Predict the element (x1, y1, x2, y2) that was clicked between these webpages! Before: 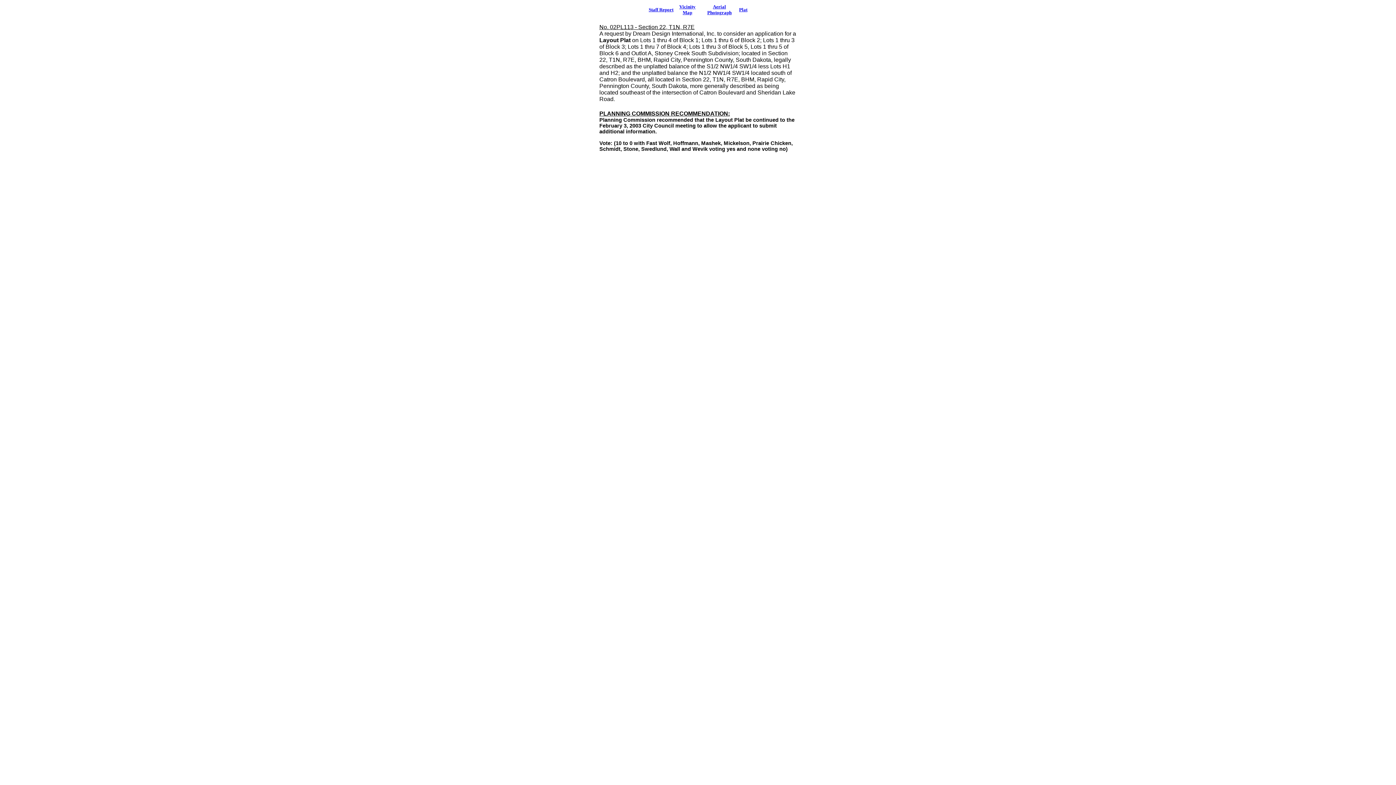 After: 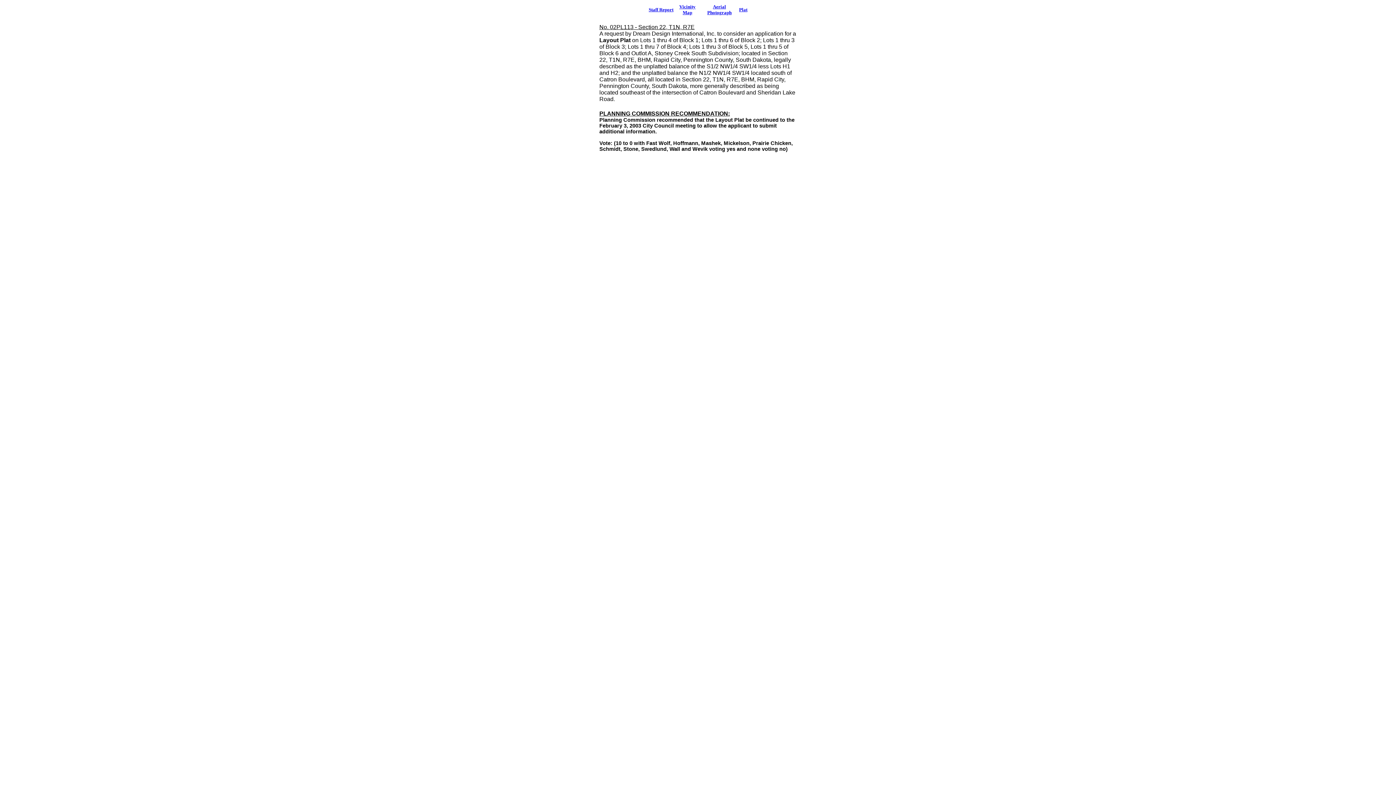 Action: label: Aerial Photograph bbox: (707, 4, 731, 15)